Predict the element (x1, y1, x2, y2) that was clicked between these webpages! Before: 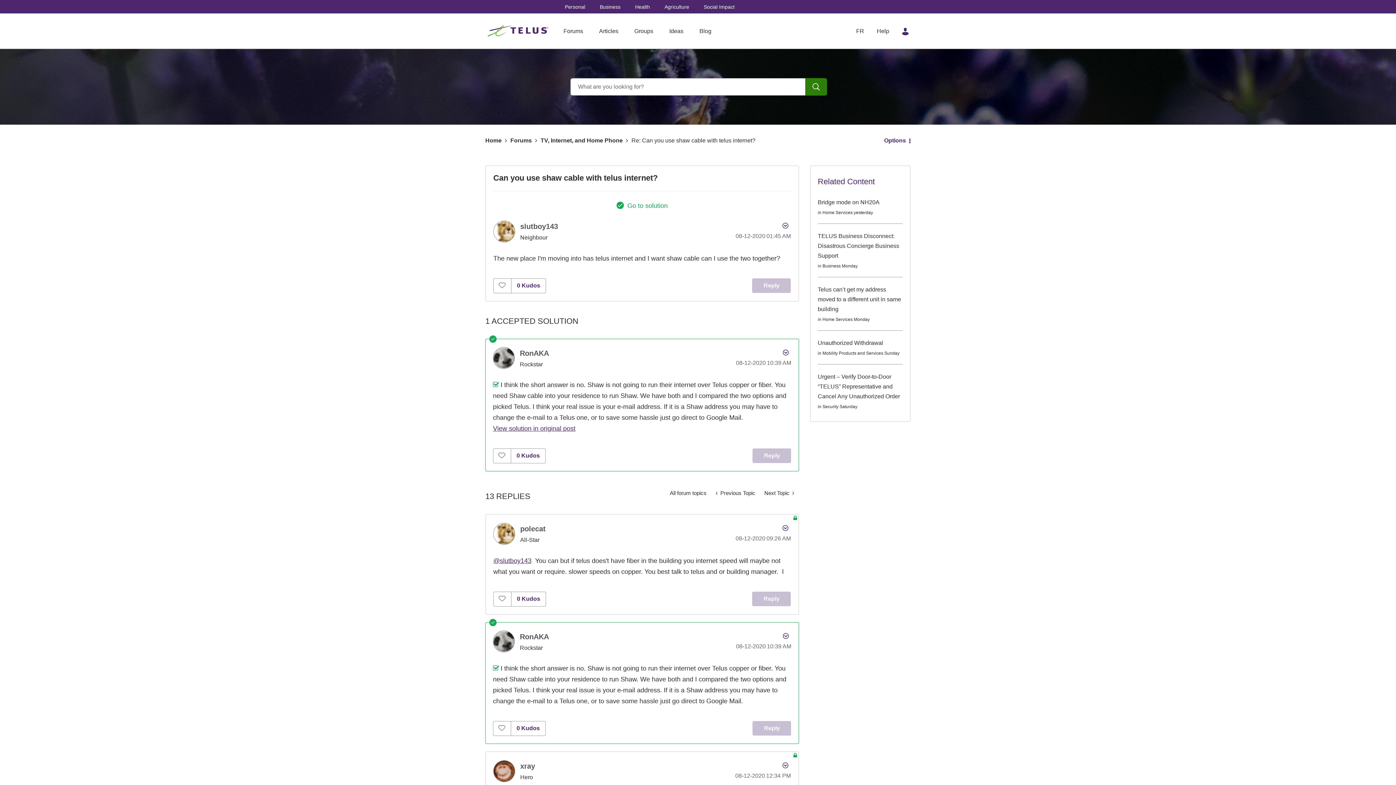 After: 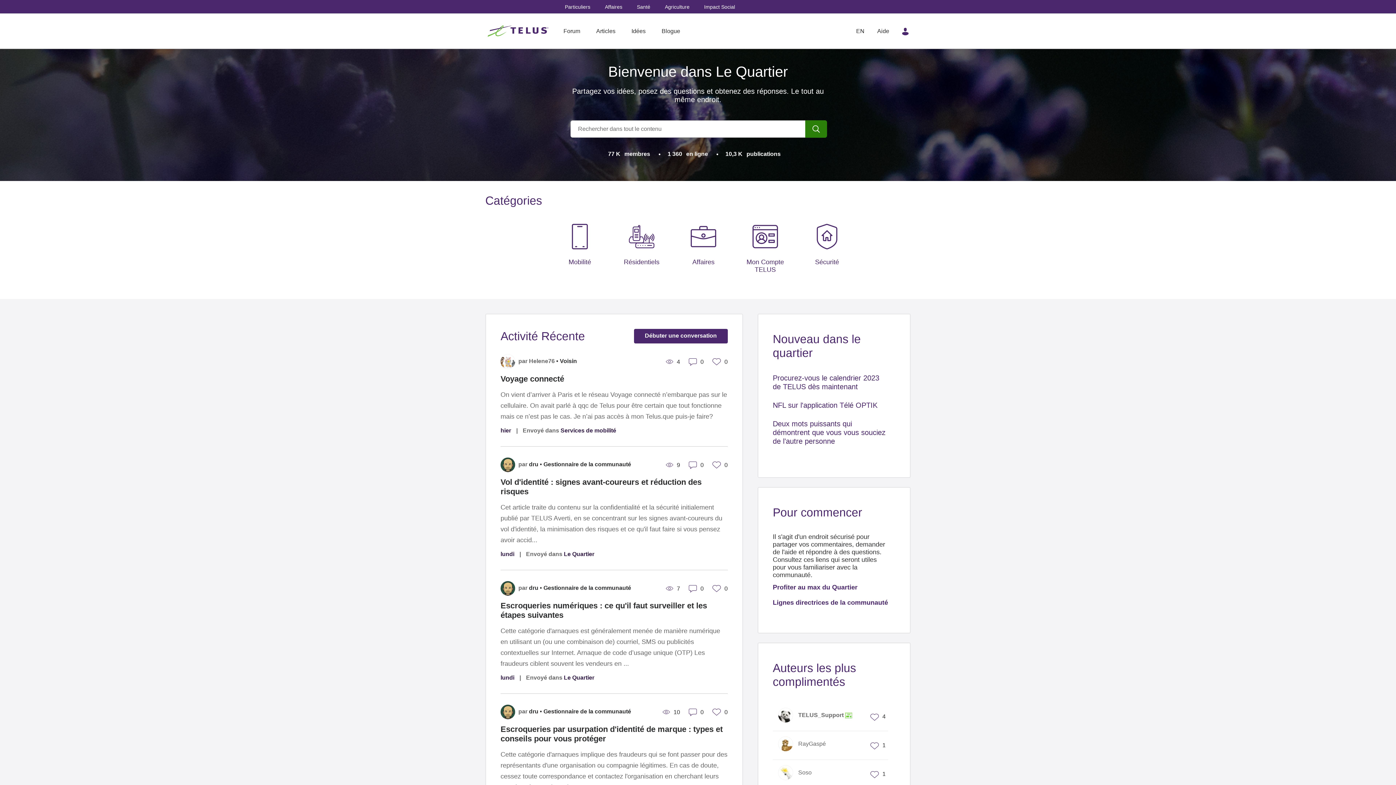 Action: label: FR bbox: (856, 28, 864, 34)